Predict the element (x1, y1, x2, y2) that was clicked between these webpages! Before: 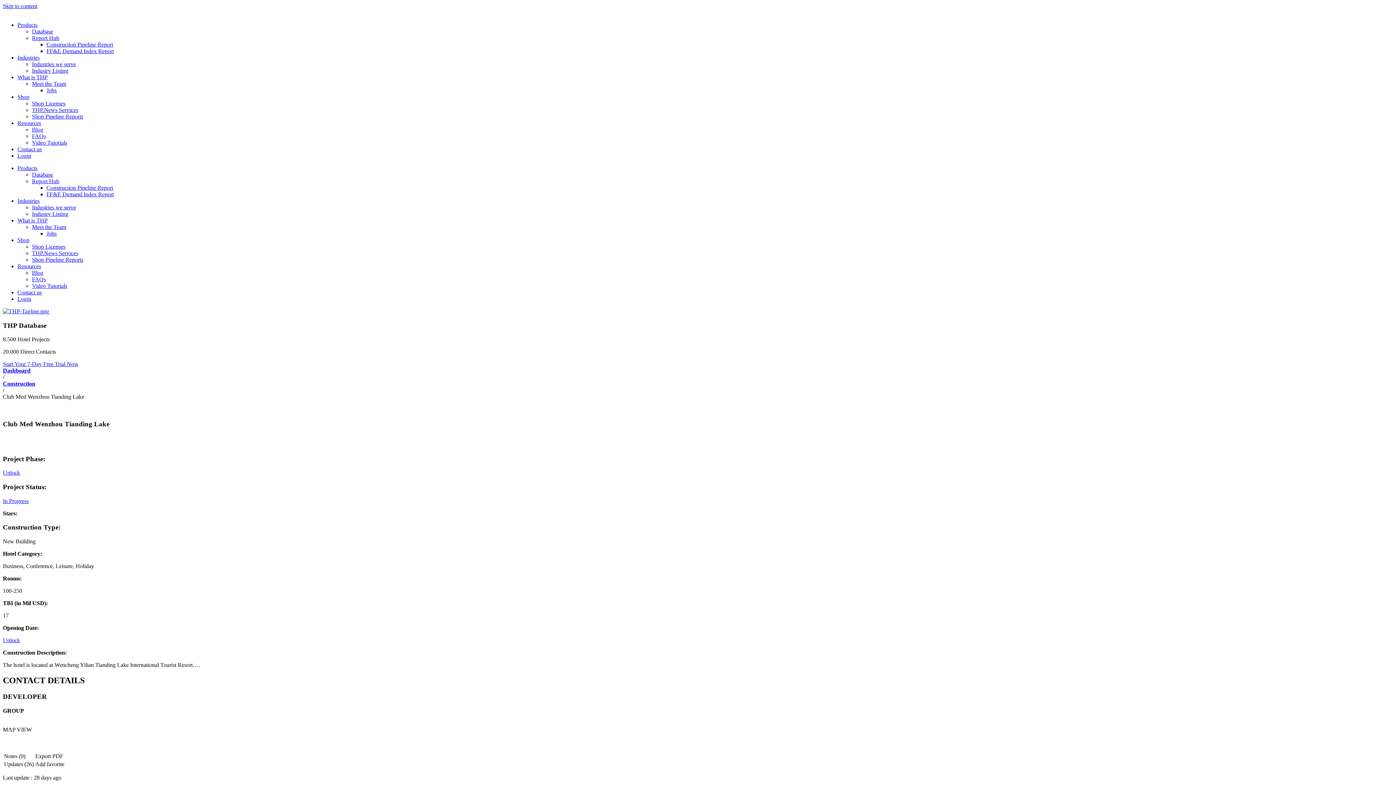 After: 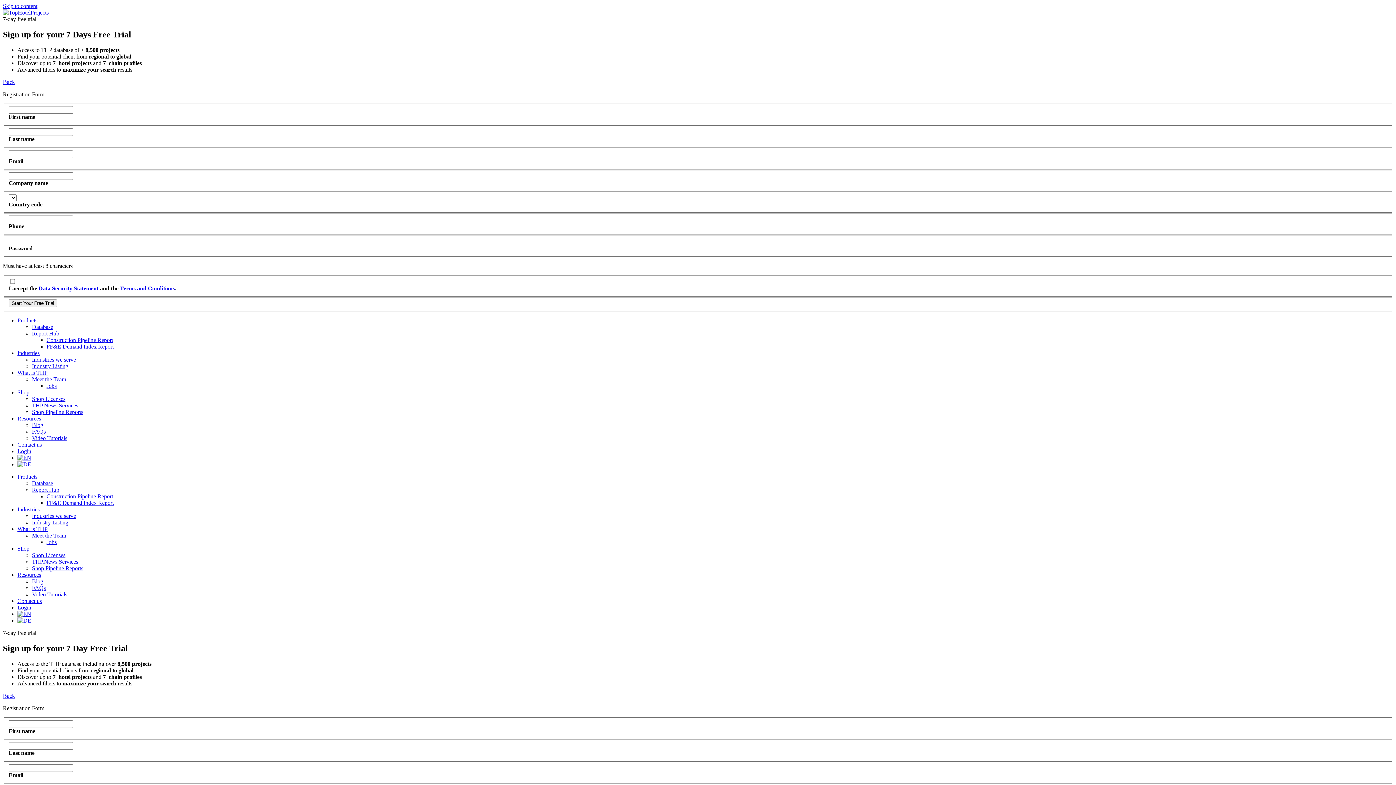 Action: label: Construction Pipeline Report bbox: (46, 41, 113, 47)